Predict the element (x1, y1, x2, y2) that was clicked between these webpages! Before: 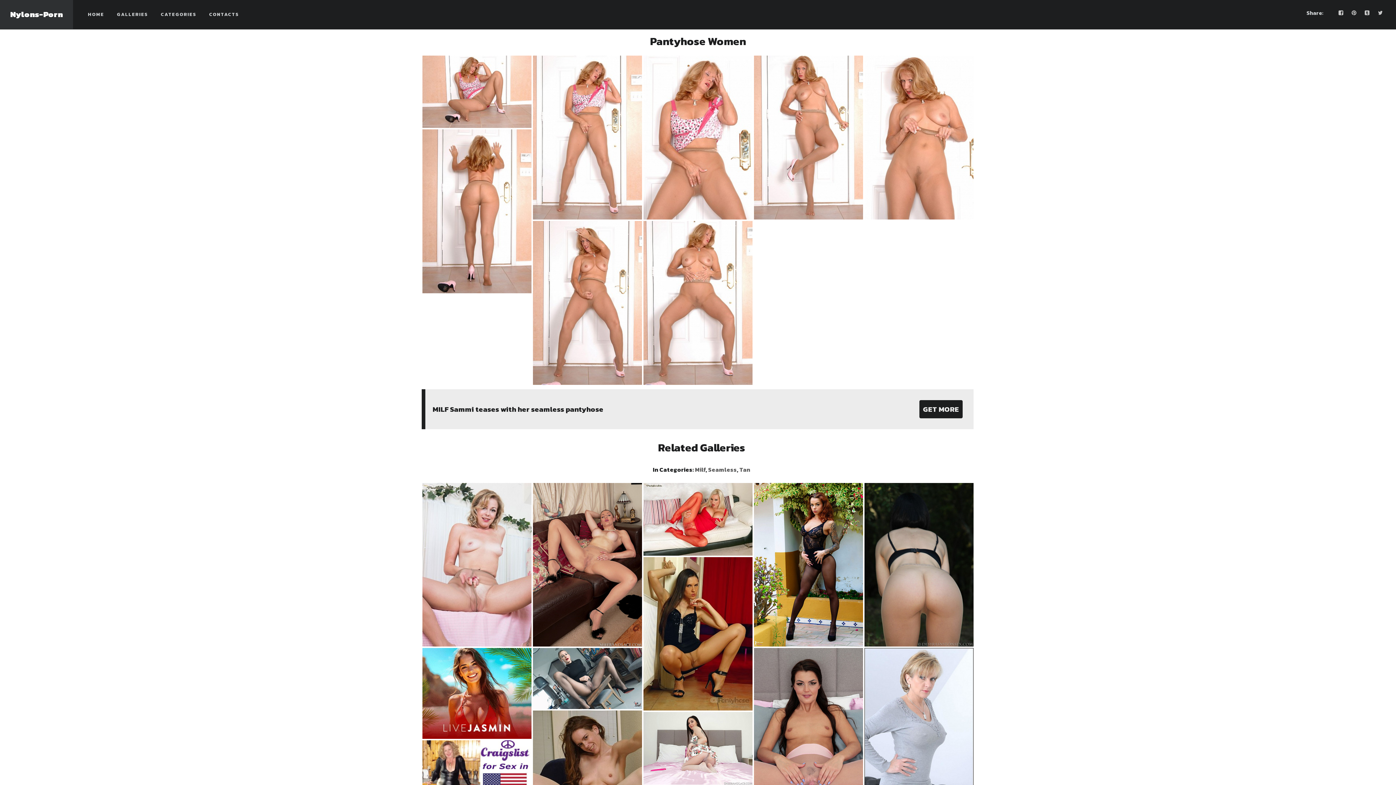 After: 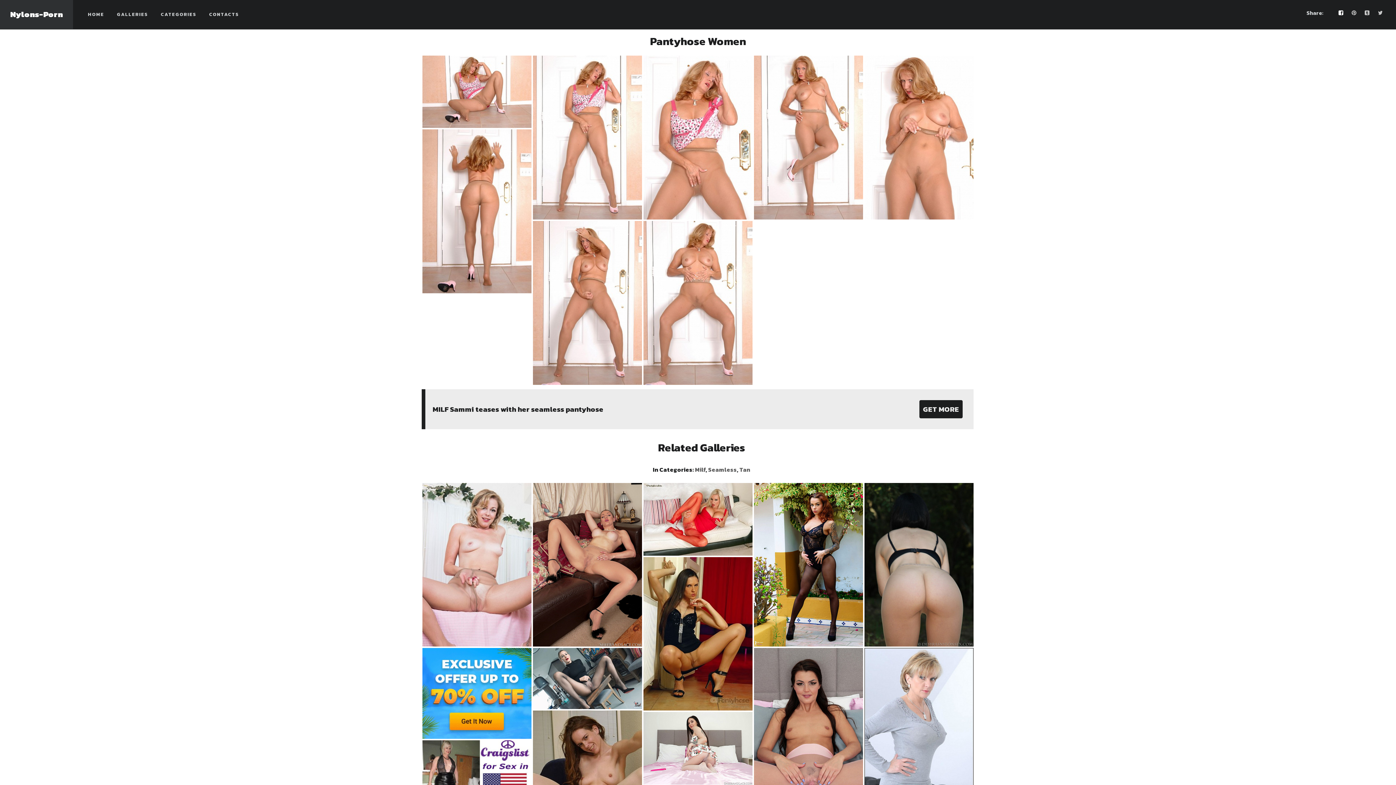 Action: bbox: (1337, 9, 1345, 16)